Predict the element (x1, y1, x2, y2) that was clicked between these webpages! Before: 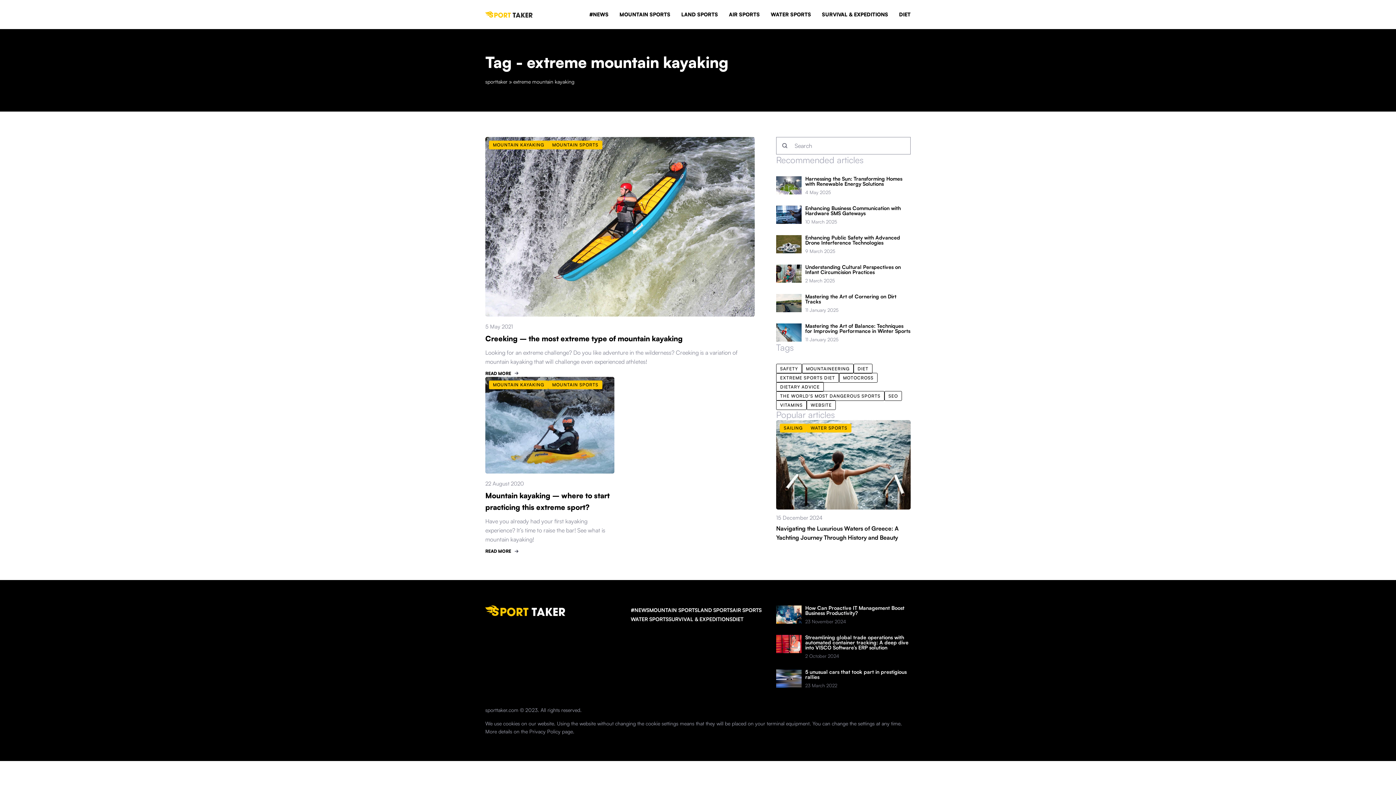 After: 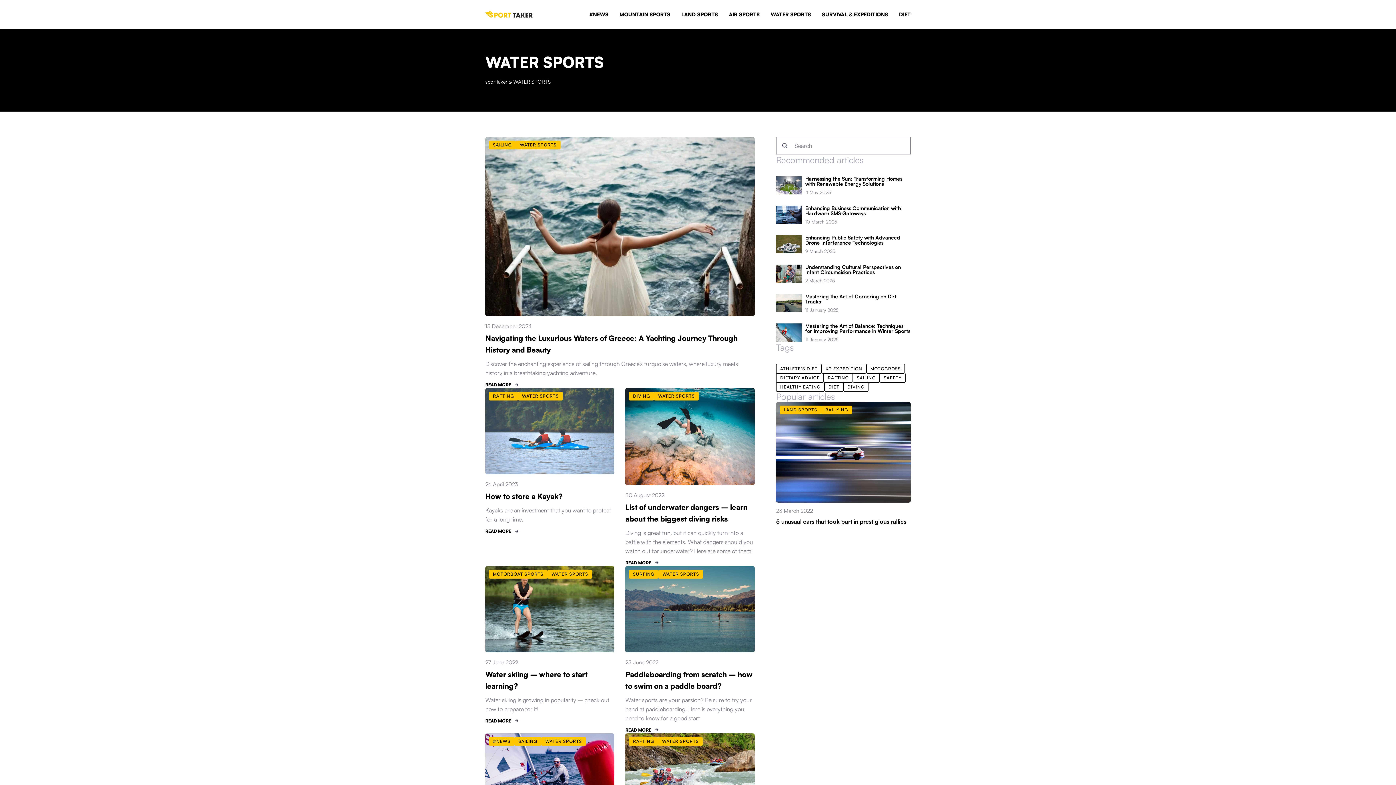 Action: bbox: (630, 616, 668, 622) label: WATER SPORTS